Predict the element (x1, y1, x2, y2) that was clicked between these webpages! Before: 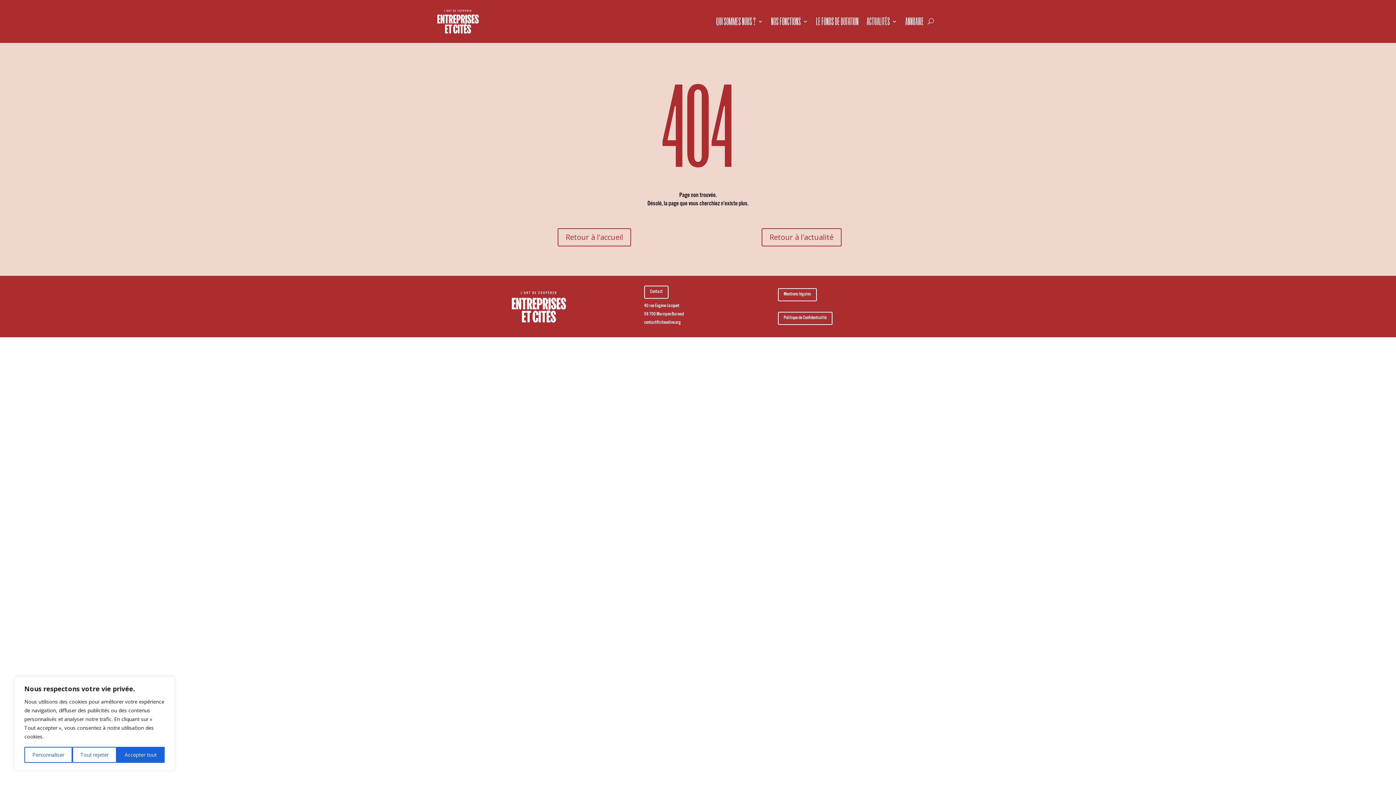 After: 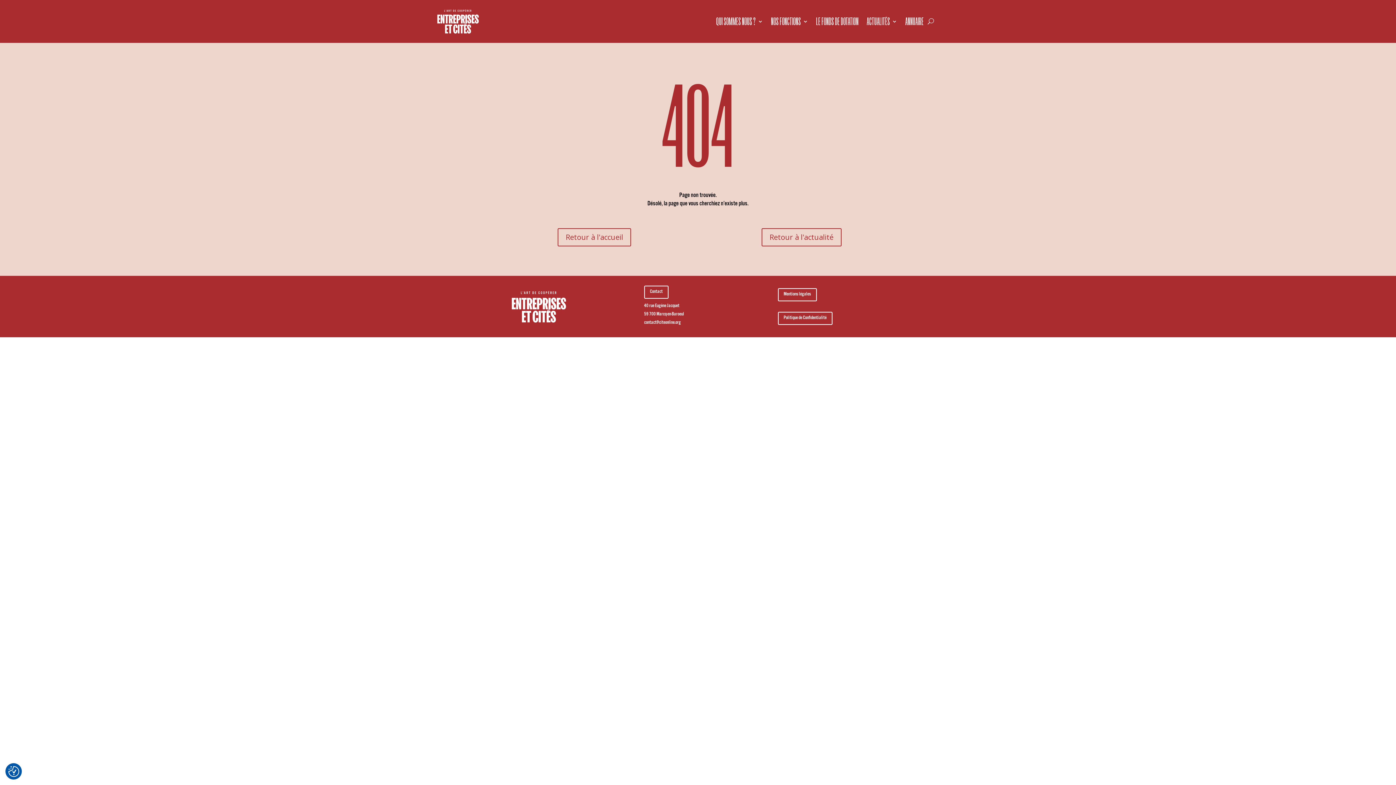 Action: bbox: (116, 747, 164, 763) label: Accepter tout